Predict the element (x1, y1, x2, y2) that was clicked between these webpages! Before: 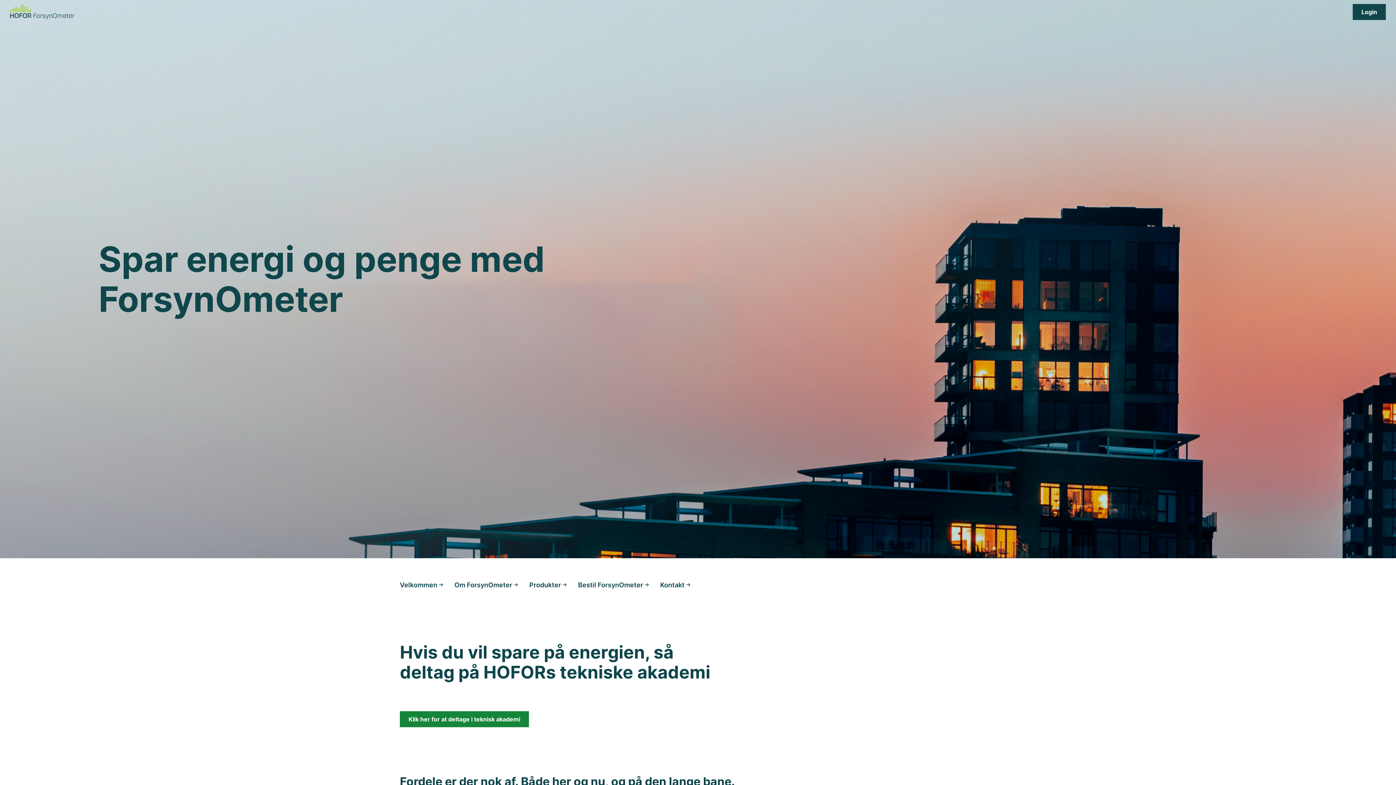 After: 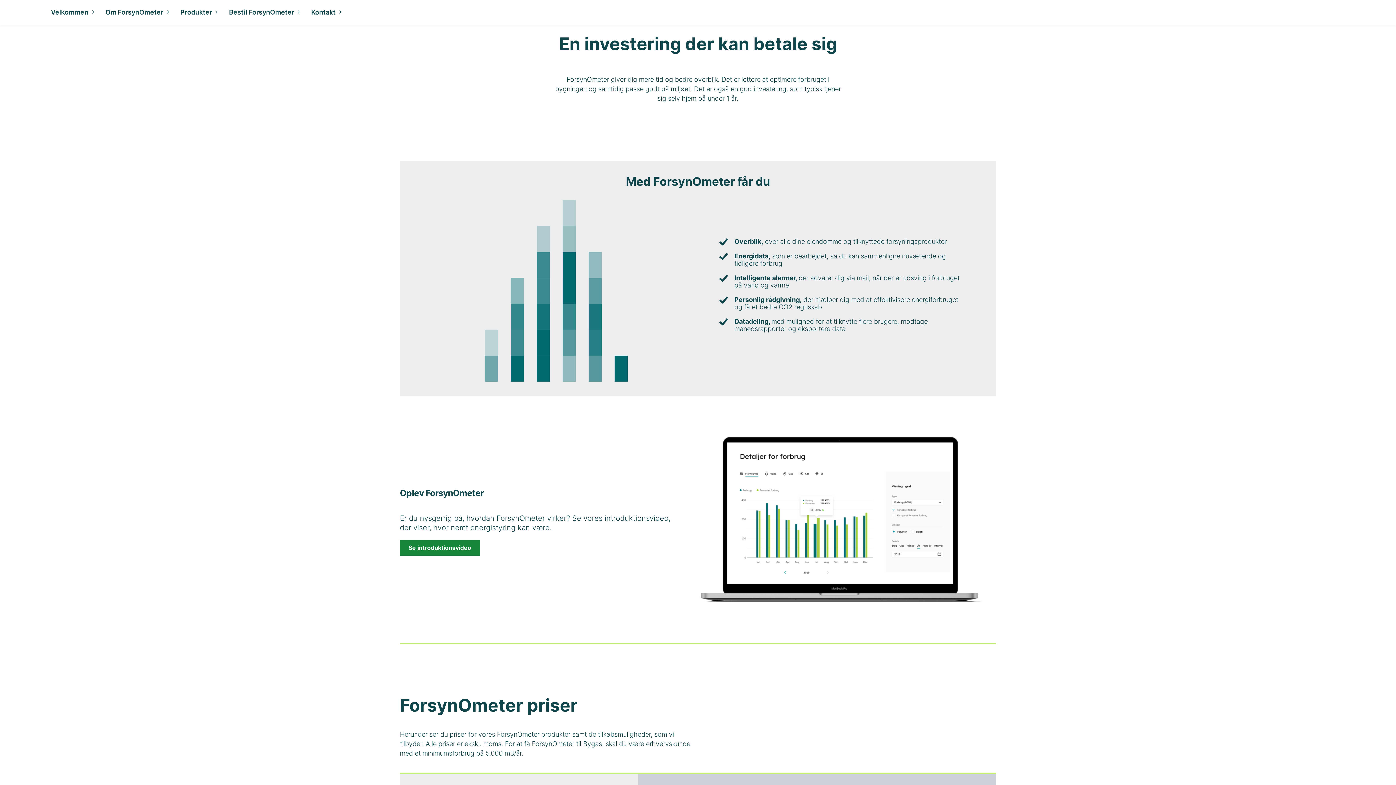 Action: label: Om ForsynOmeter bbox: (454, 580, 519, 590)